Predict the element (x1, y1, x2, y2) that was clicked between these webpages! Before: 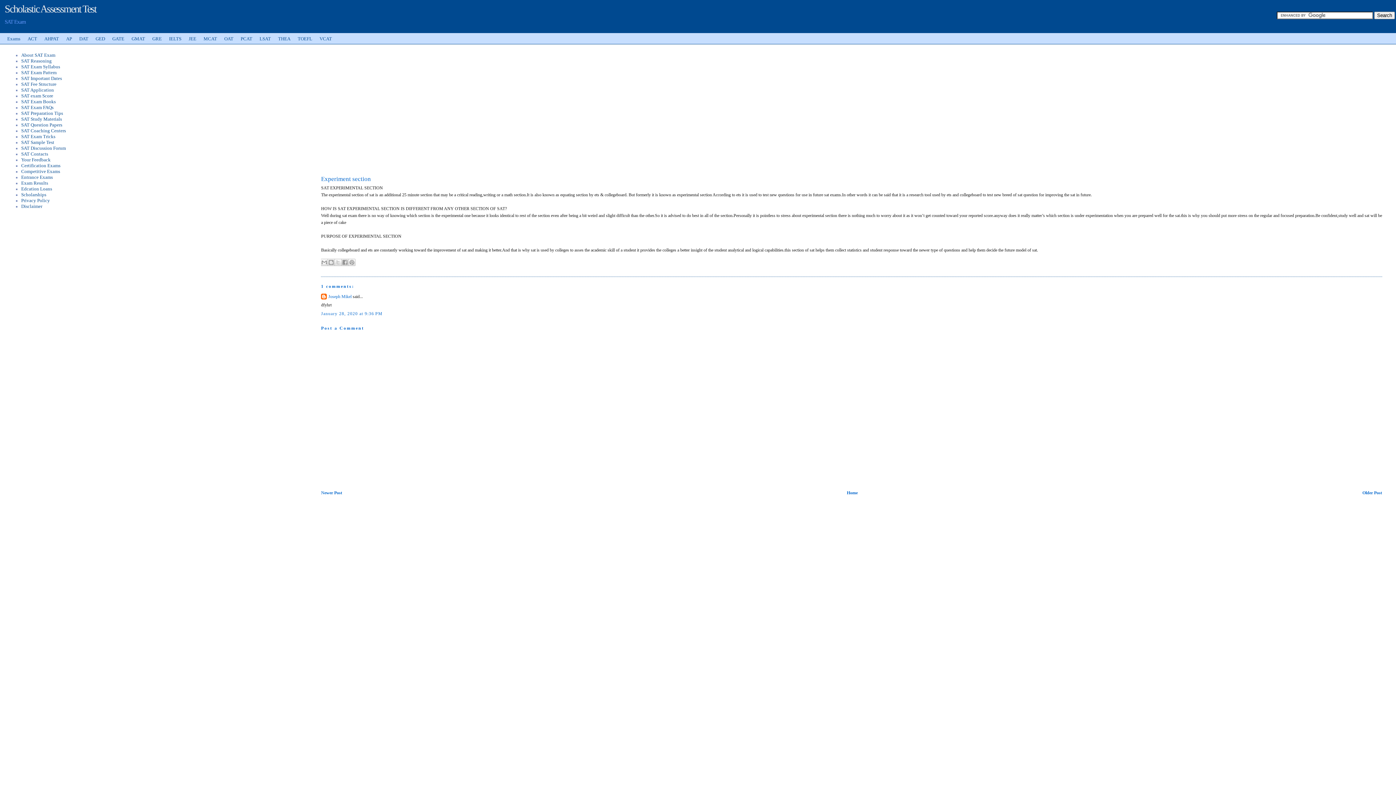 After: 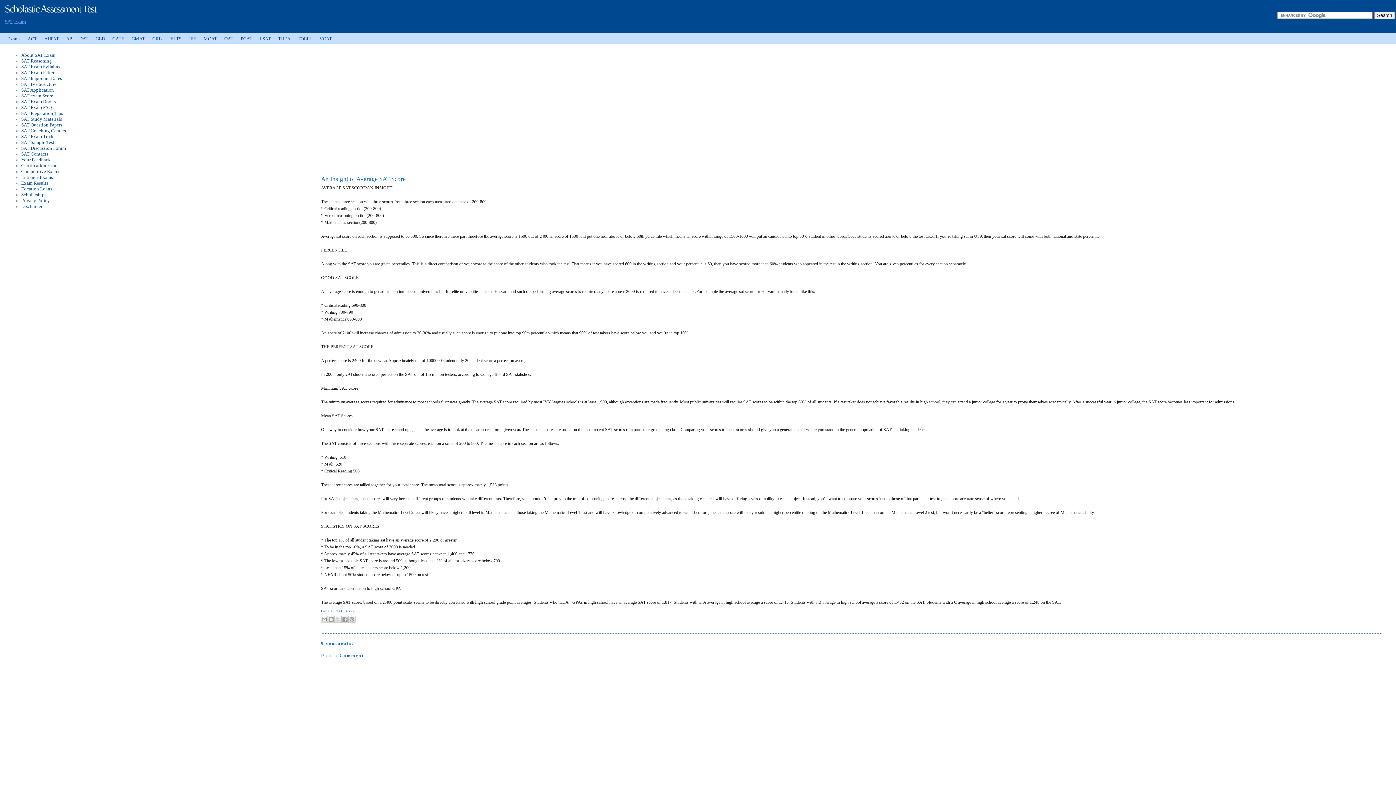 Action: label: Older Post bbox: (1362, 490, 1382, 495)